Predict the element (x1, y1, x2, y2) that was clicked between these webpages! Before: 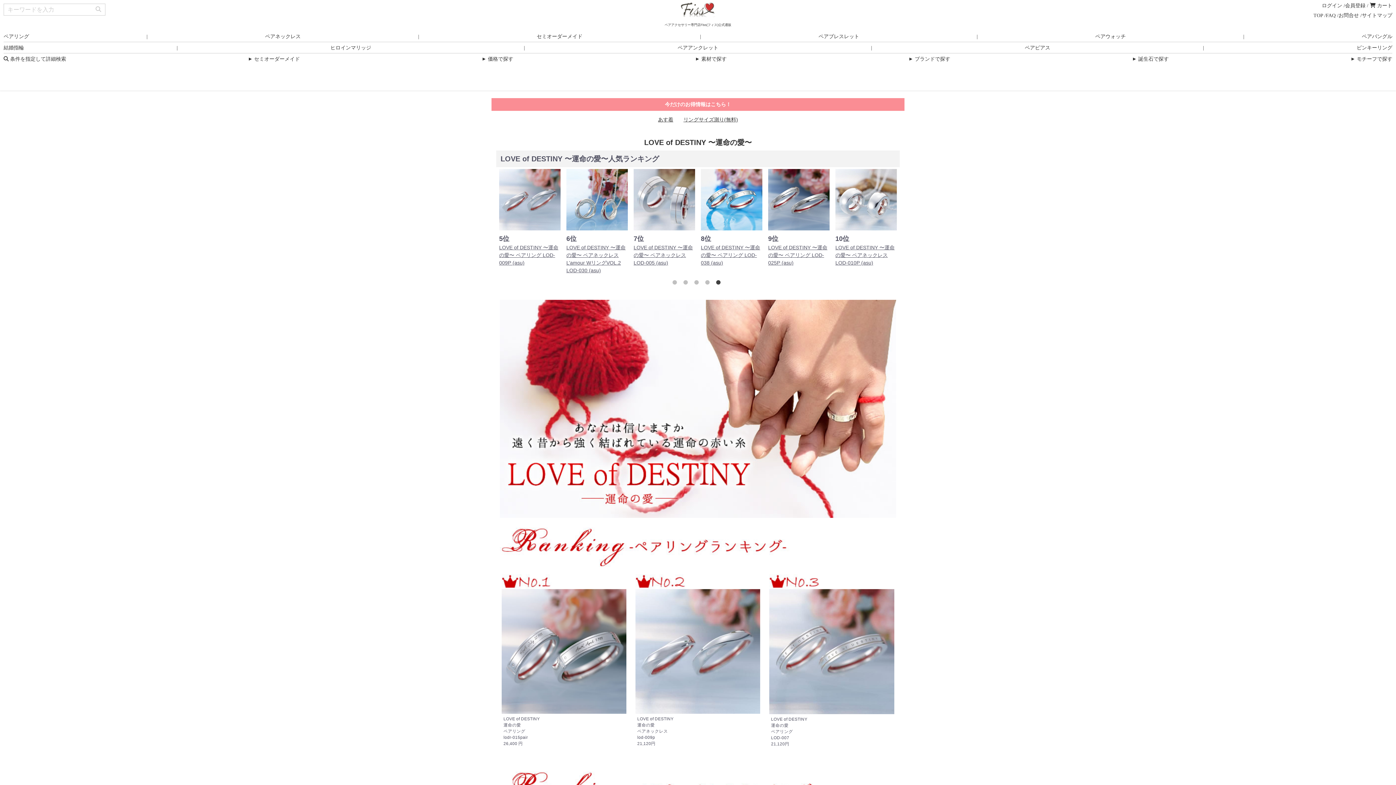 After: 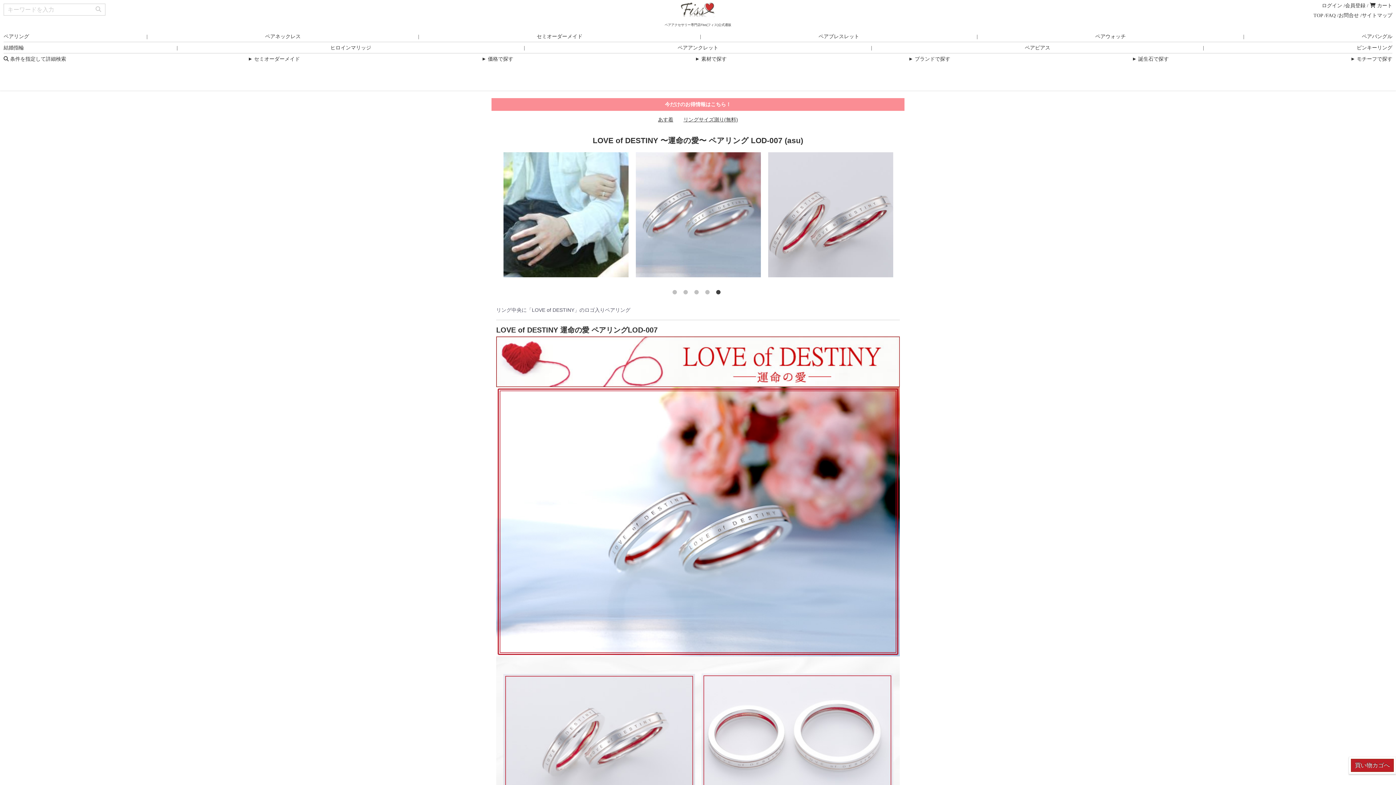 Action: bbox: (769, 707, 894, 713)